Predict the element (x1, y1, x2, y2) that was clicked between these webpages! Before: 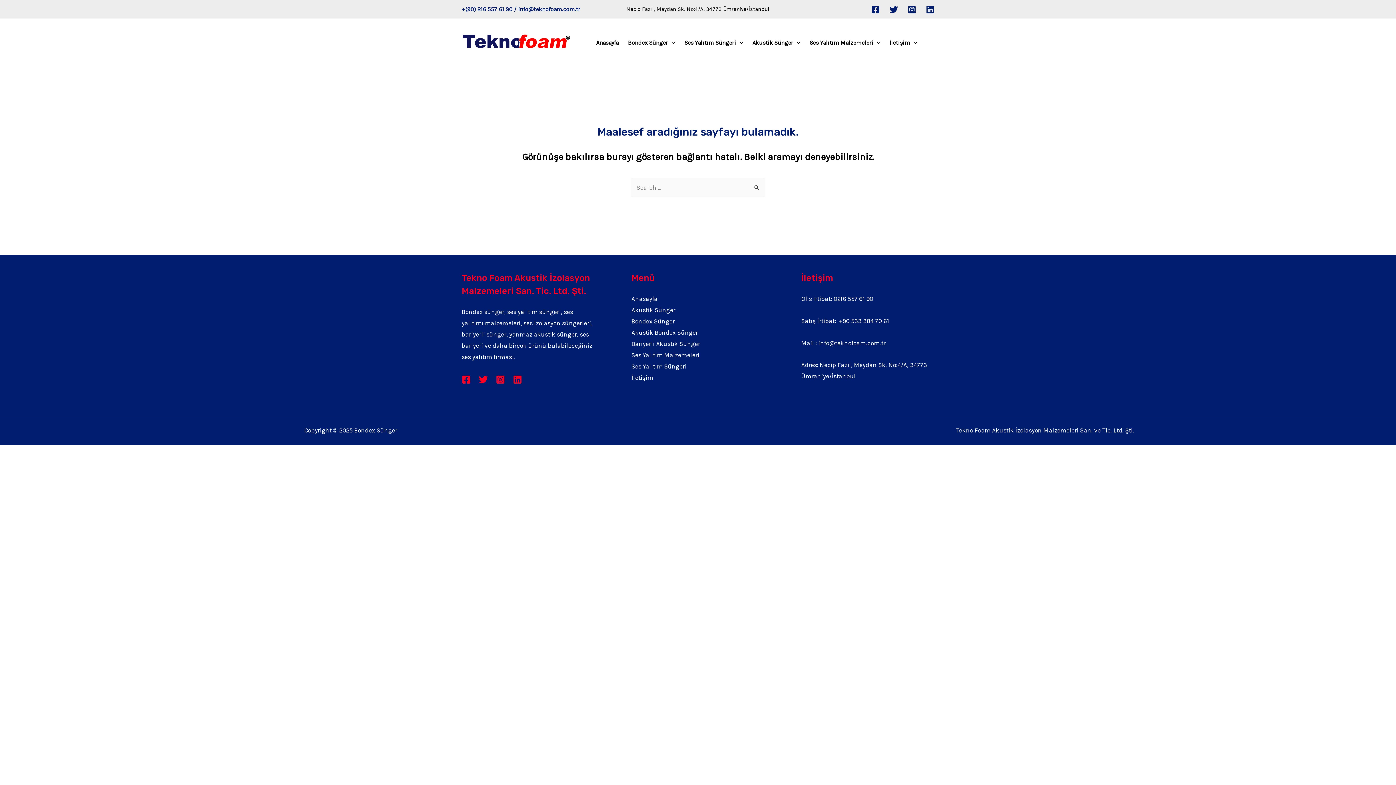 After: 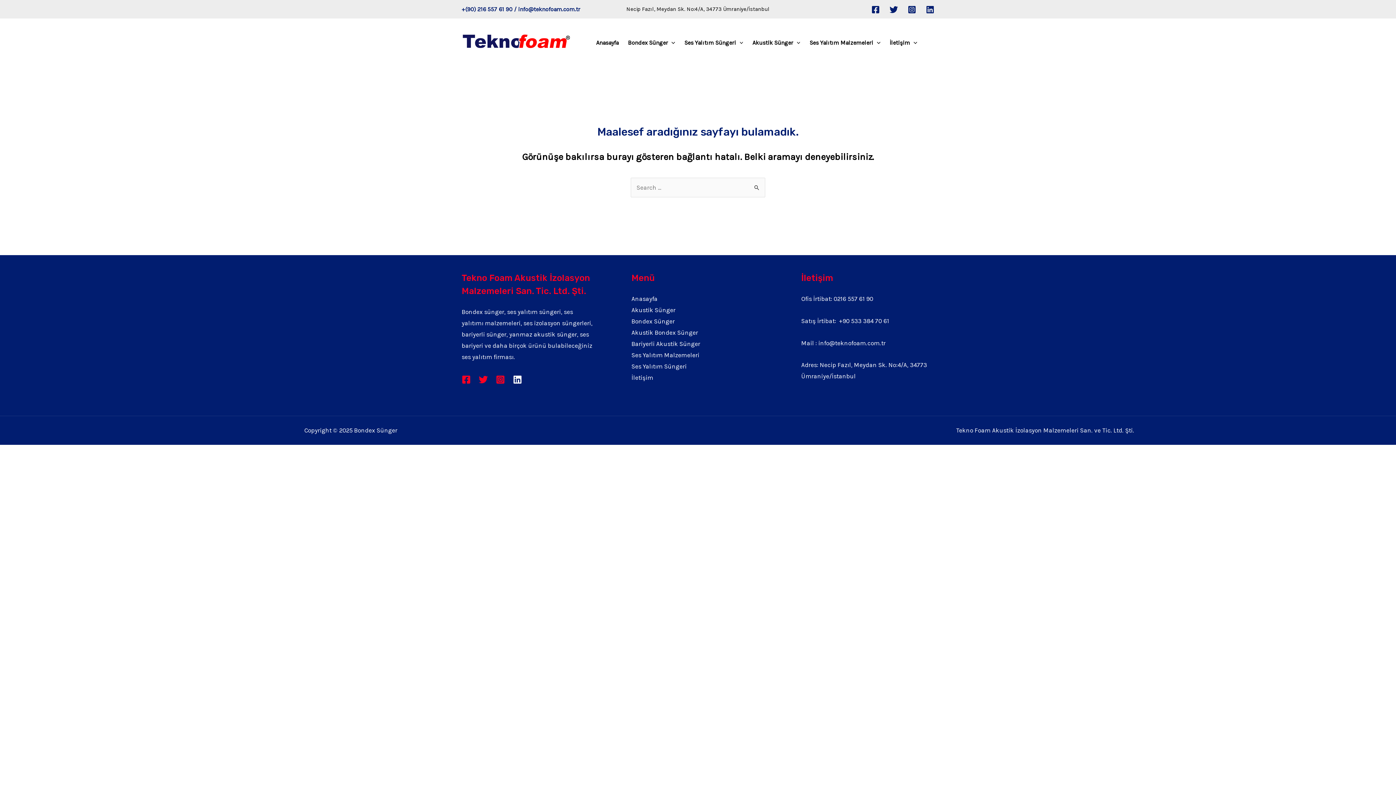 Action: label: Linkedin bbox: (513, 375, 522, 384)